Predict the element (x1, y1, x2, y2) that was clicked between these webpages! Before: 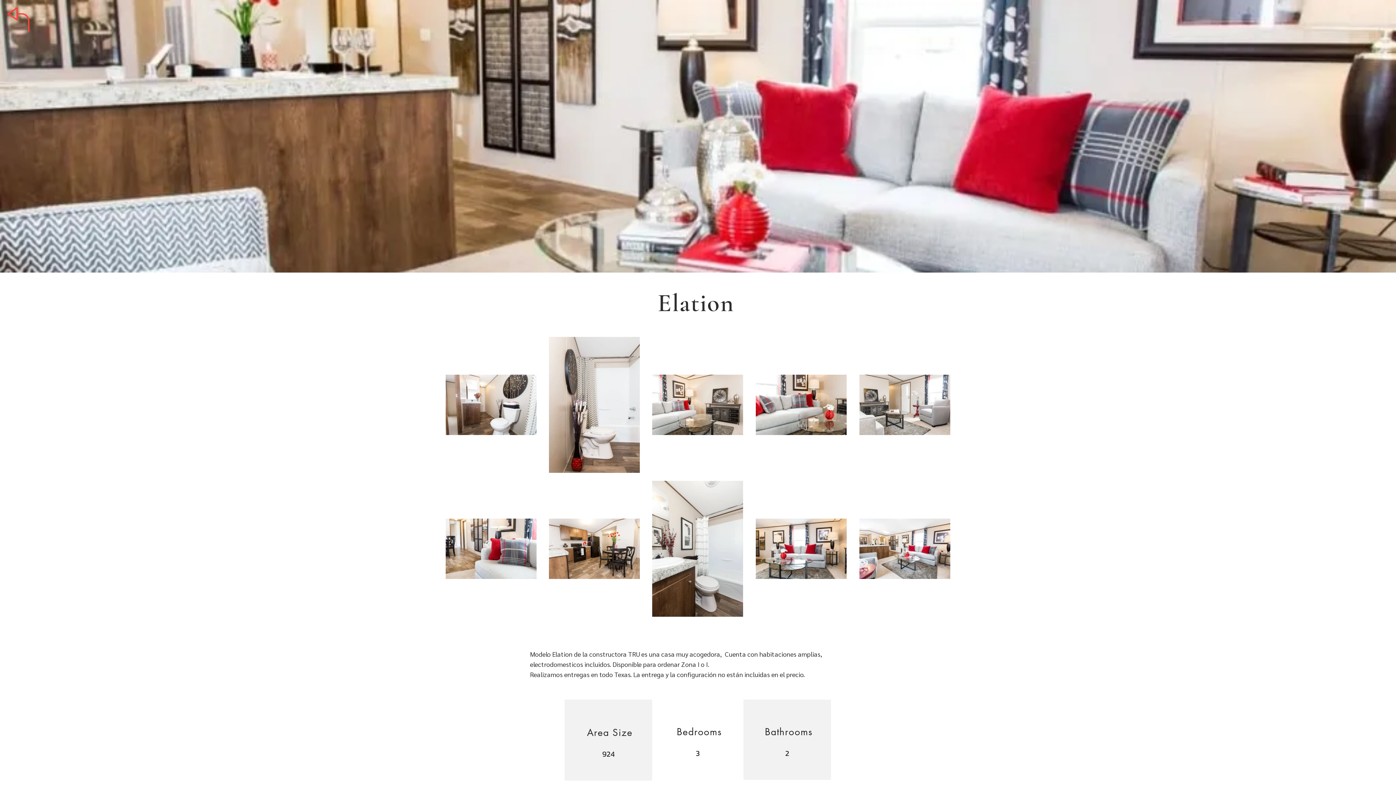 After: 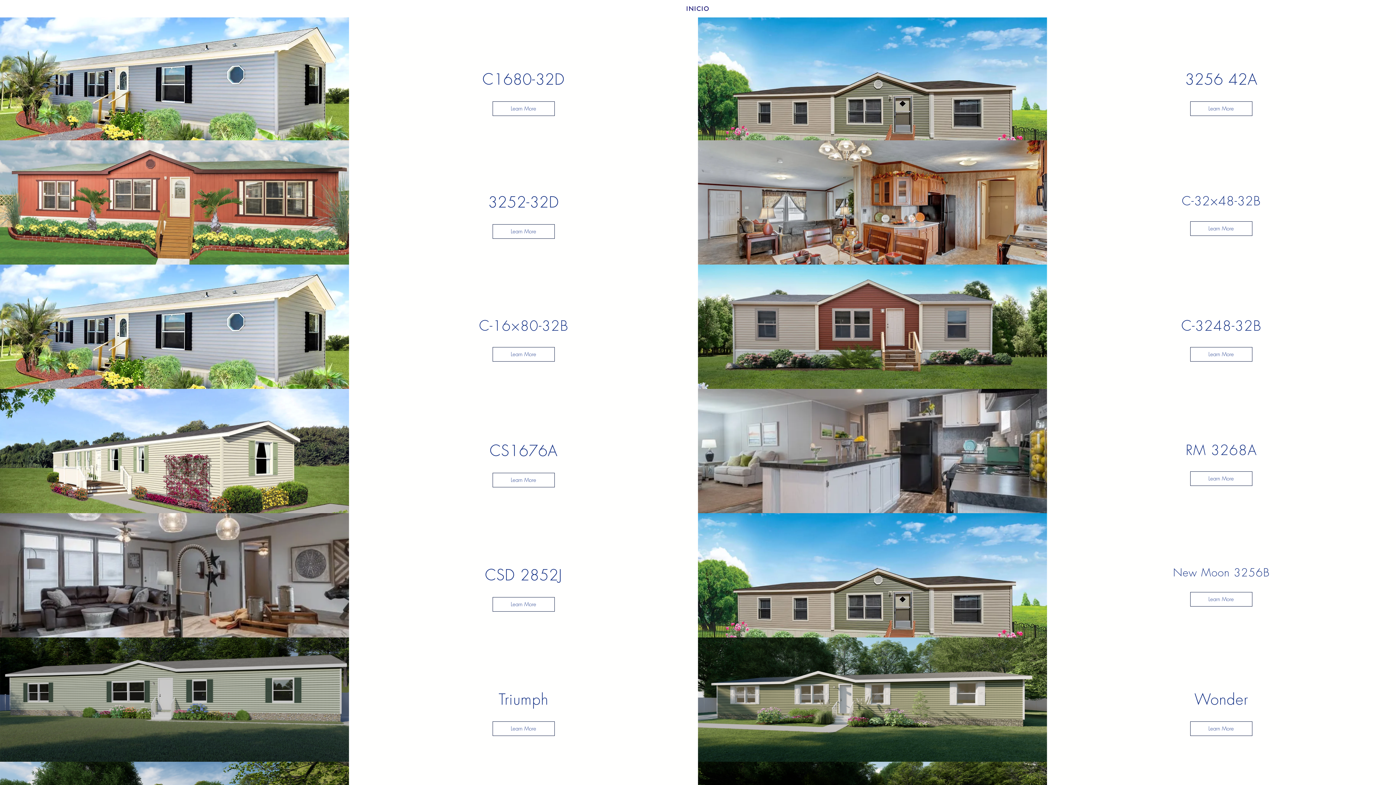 Action: bbox: (7, 7, 29, 32)